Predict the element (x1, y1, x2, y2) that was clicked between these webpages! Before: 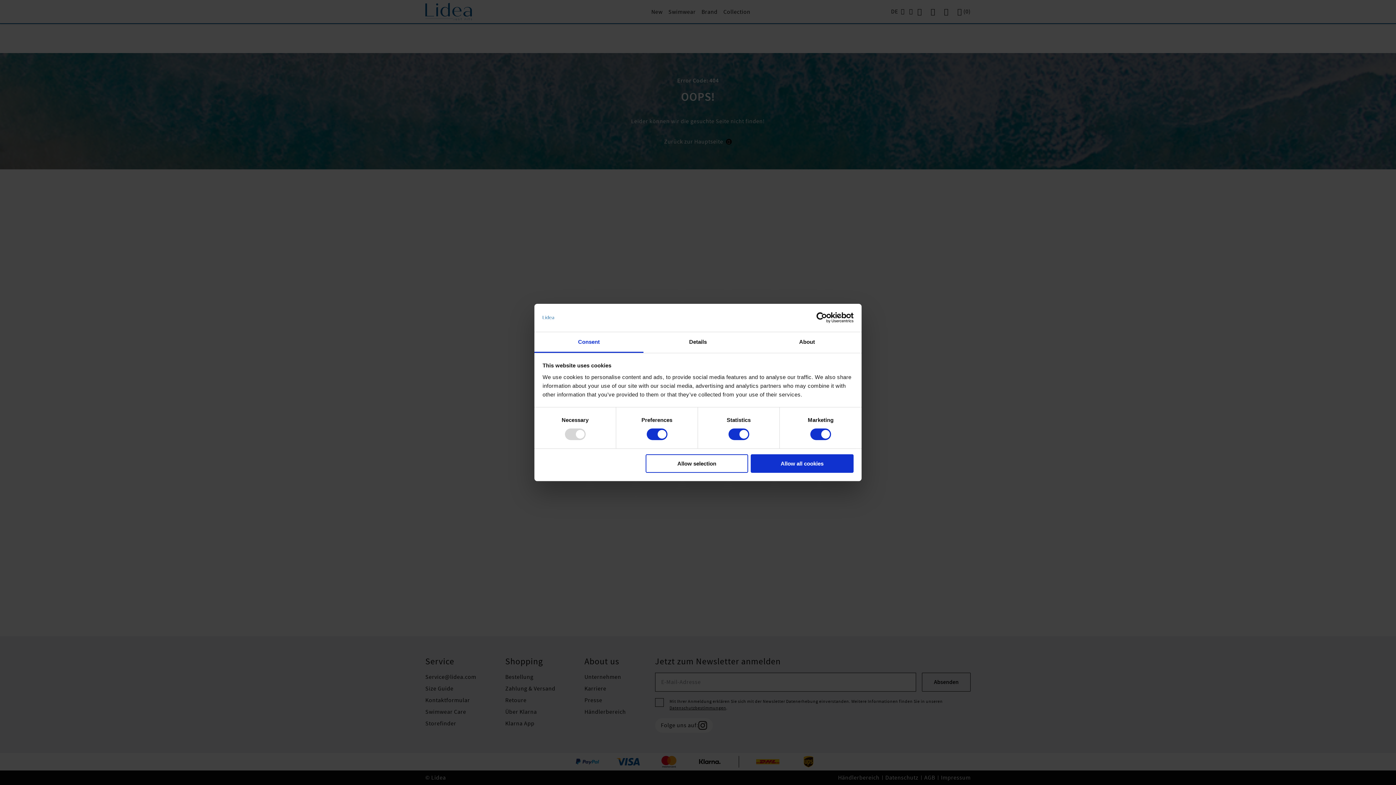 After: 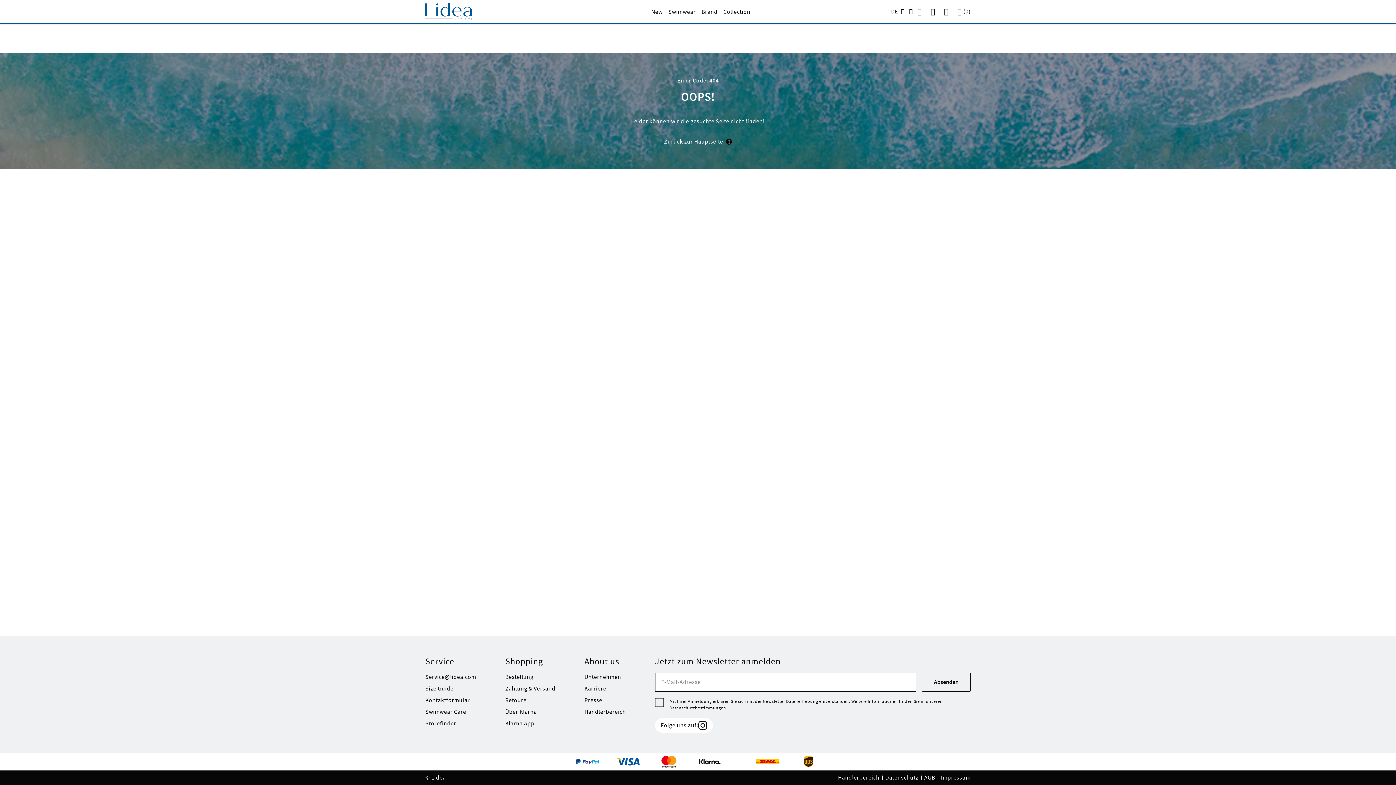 Action: bbox: (751, 454, 853, 472) label: Allow all cookies